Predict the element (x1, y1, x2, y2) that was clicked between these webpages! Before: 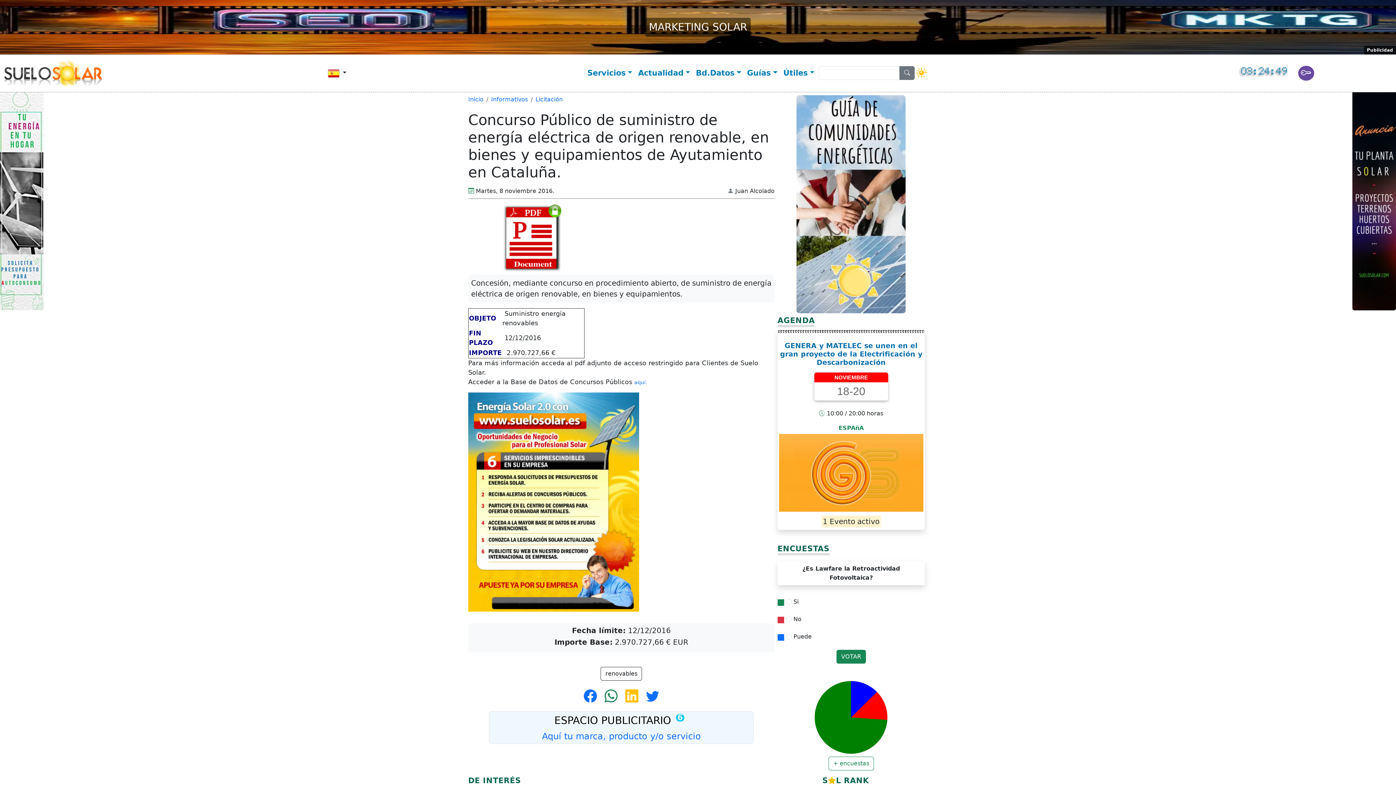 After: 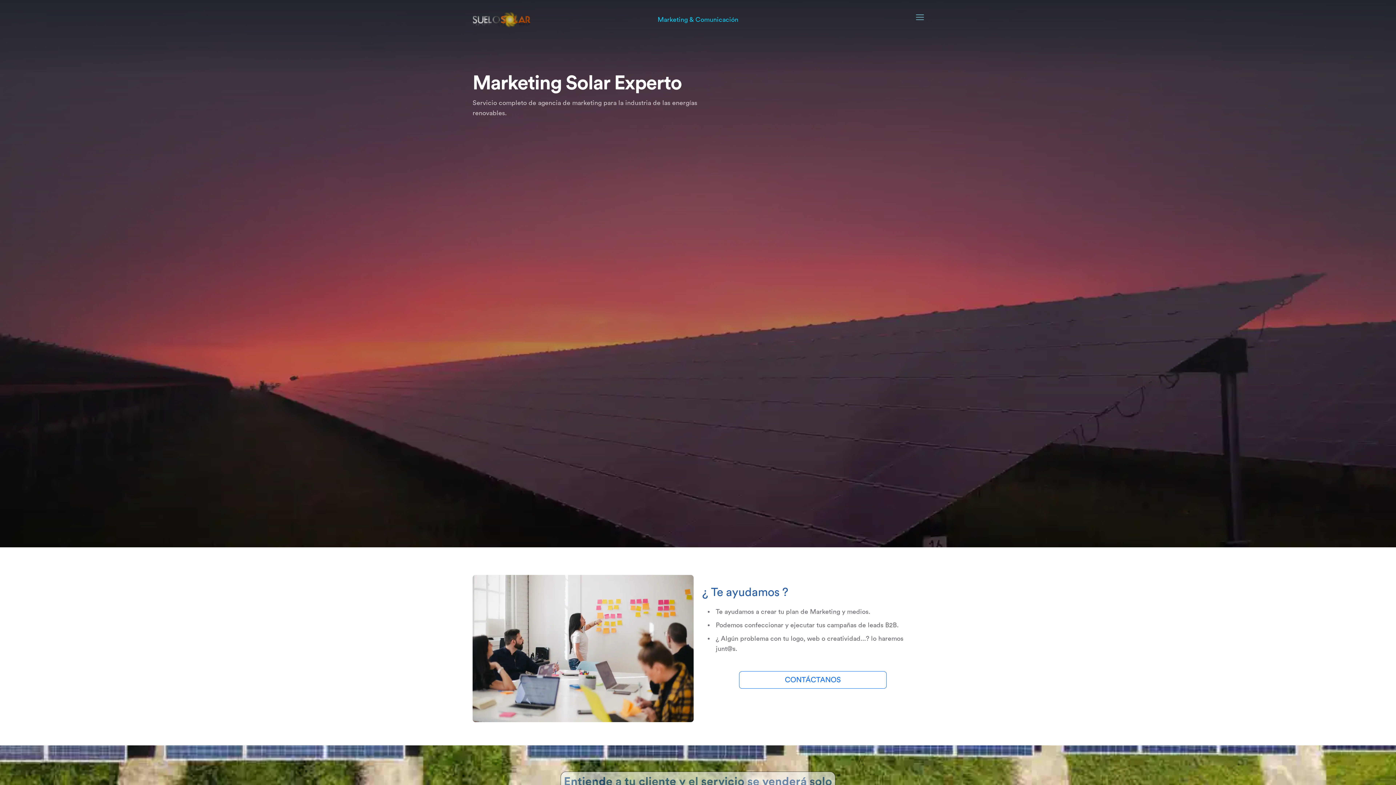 Action: label: MARKETING SOLAR bbox: (0, 23, 1396, 30)